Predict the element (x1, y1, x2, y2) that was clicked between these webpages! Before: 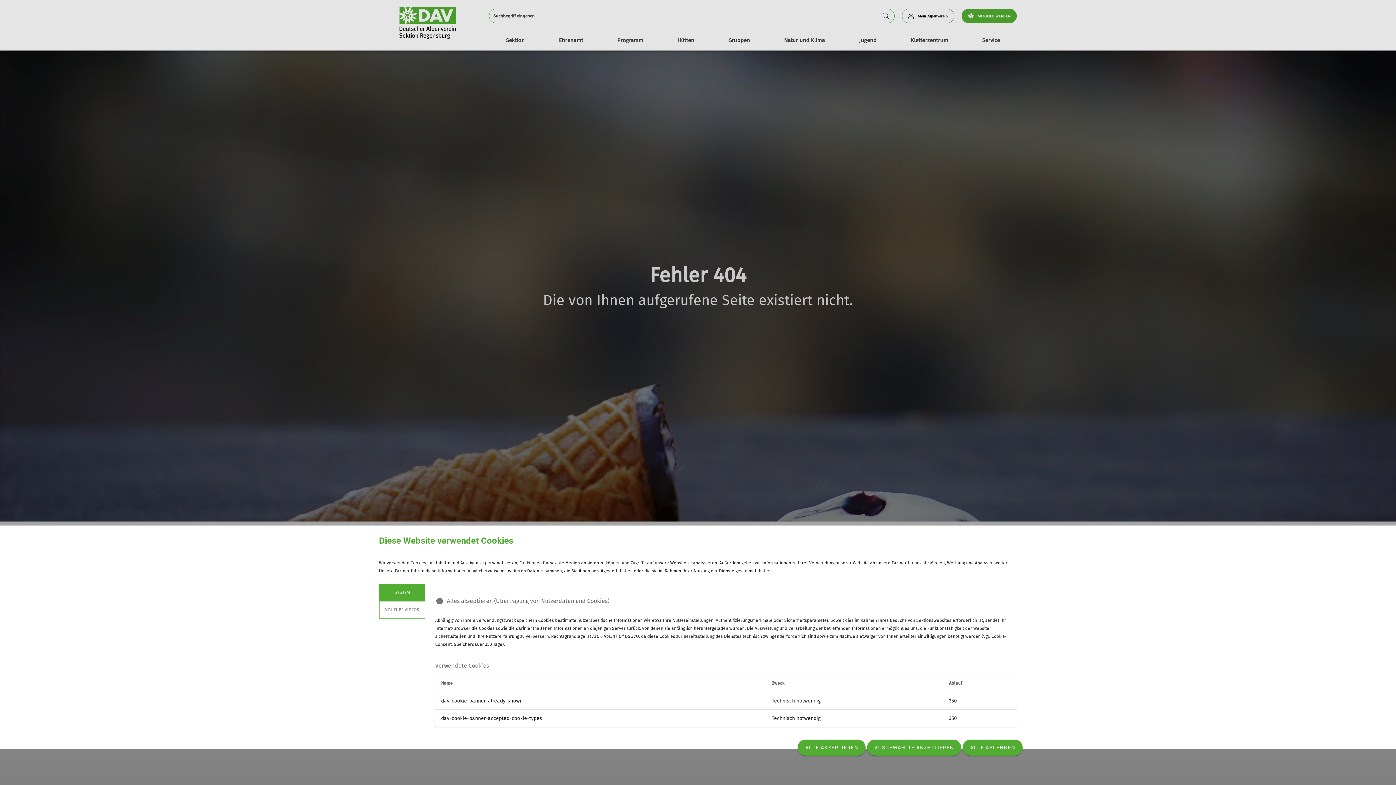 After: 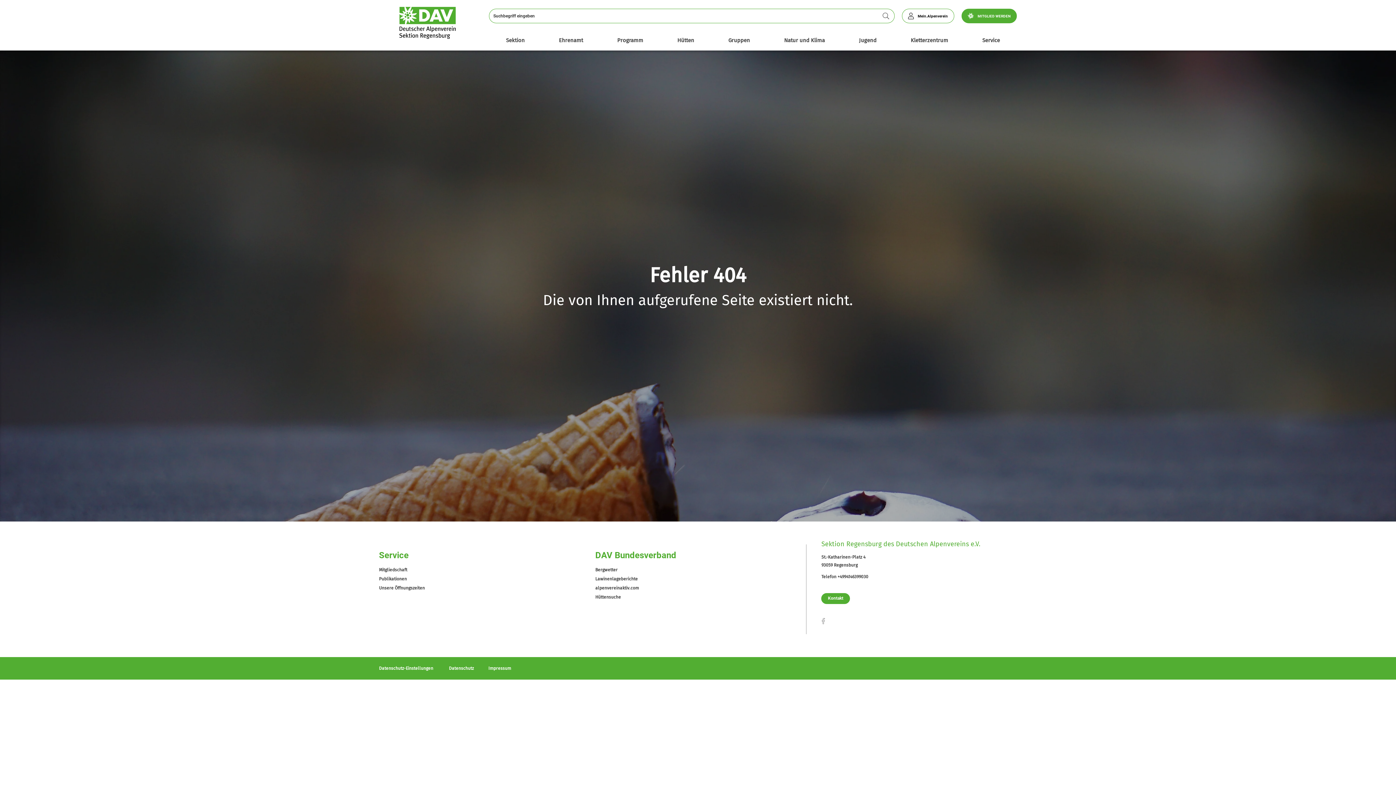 Action: label: ALLE ABLEHNEN bbox: (962, 740, 1022, 756)